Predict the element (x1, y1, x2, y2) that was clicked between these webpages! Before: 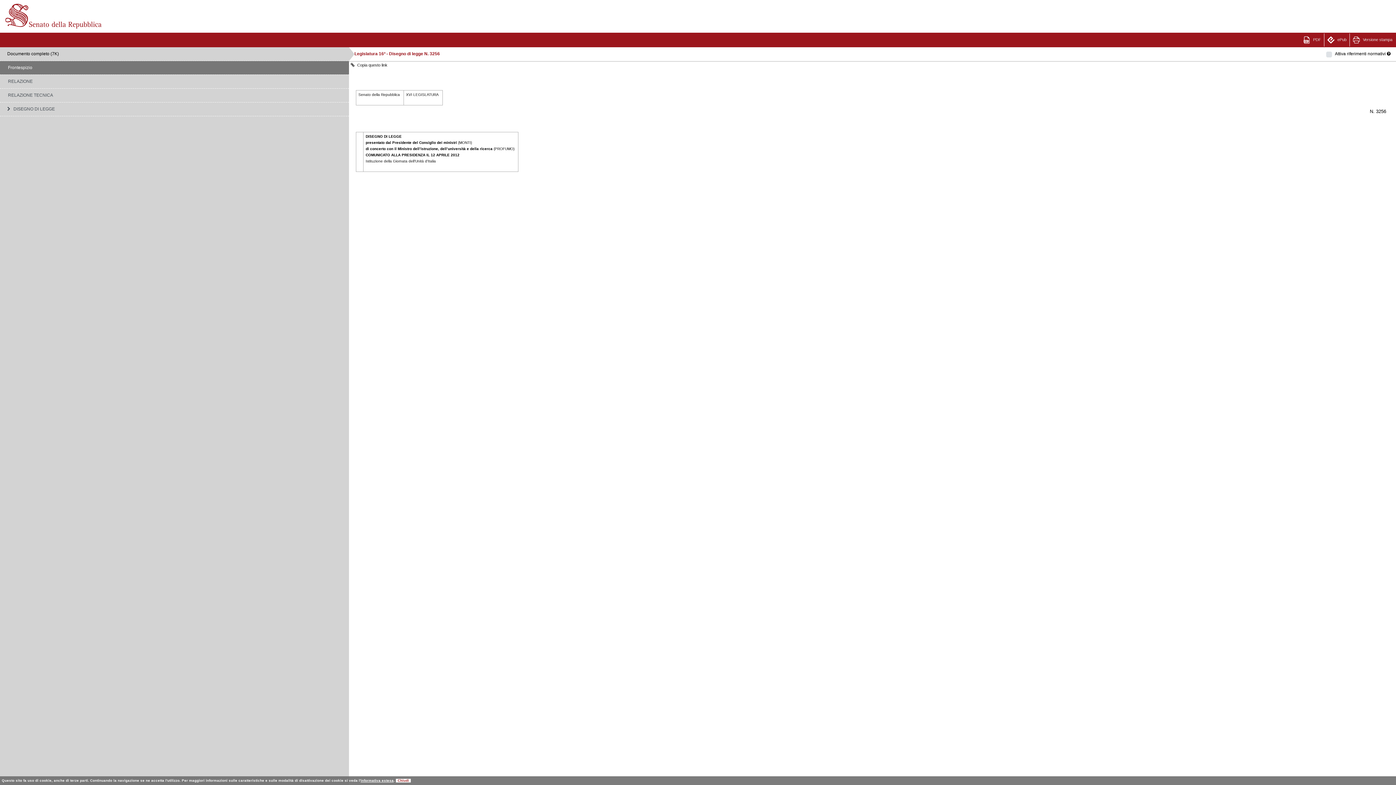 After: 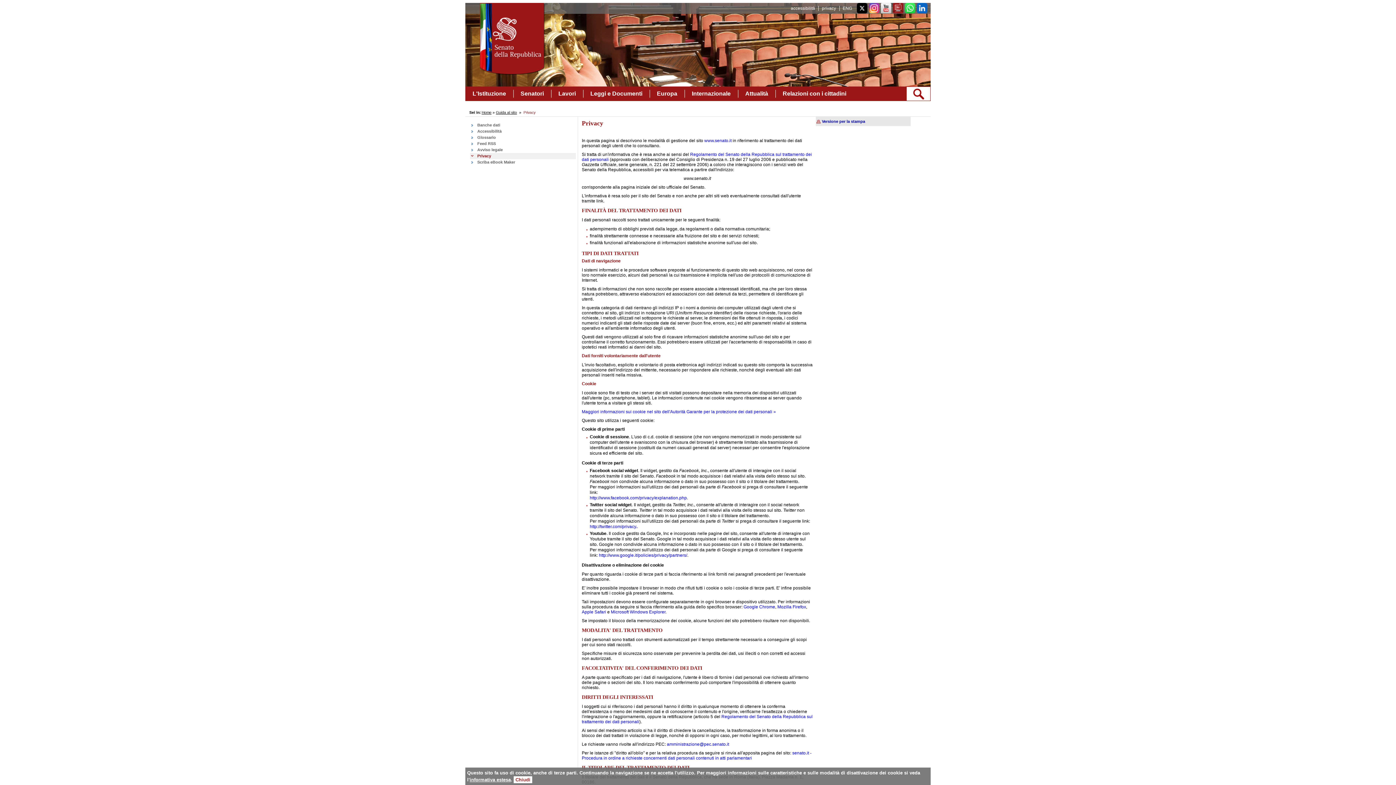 Action: label: informativa estesa bbox: (360, 778, 393, 782)